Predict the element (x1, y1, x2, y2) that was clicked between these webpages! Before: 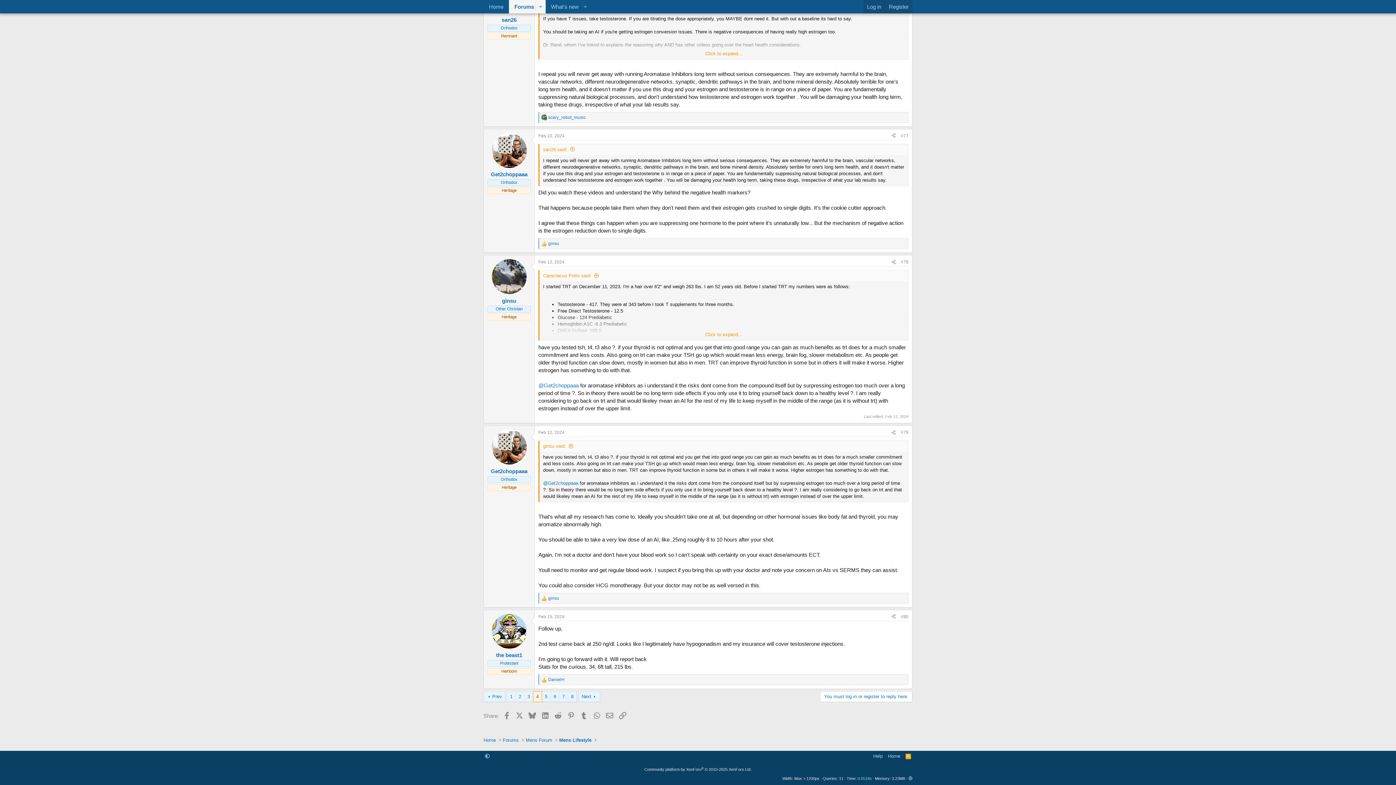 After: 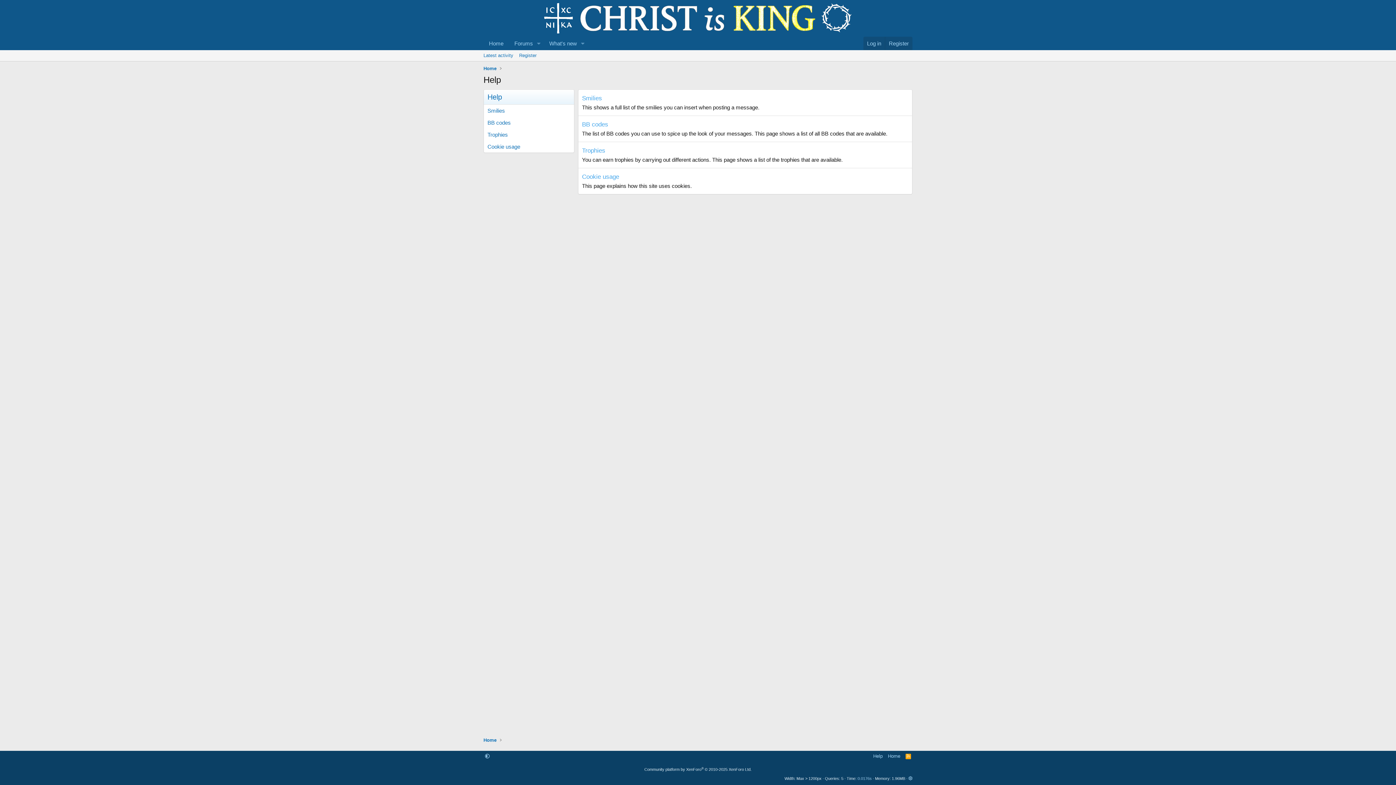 Action: label: Help bbox: (872, 753, 884, 760)